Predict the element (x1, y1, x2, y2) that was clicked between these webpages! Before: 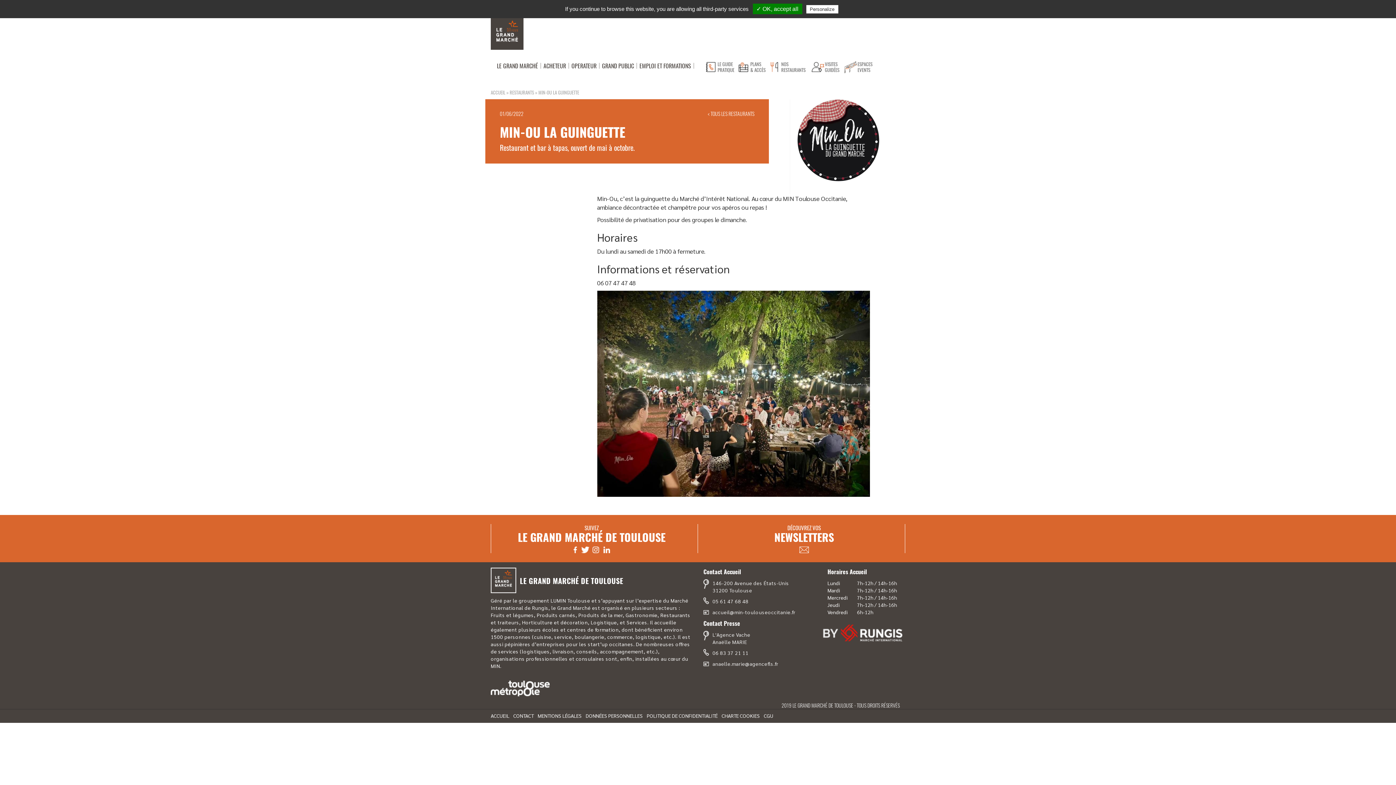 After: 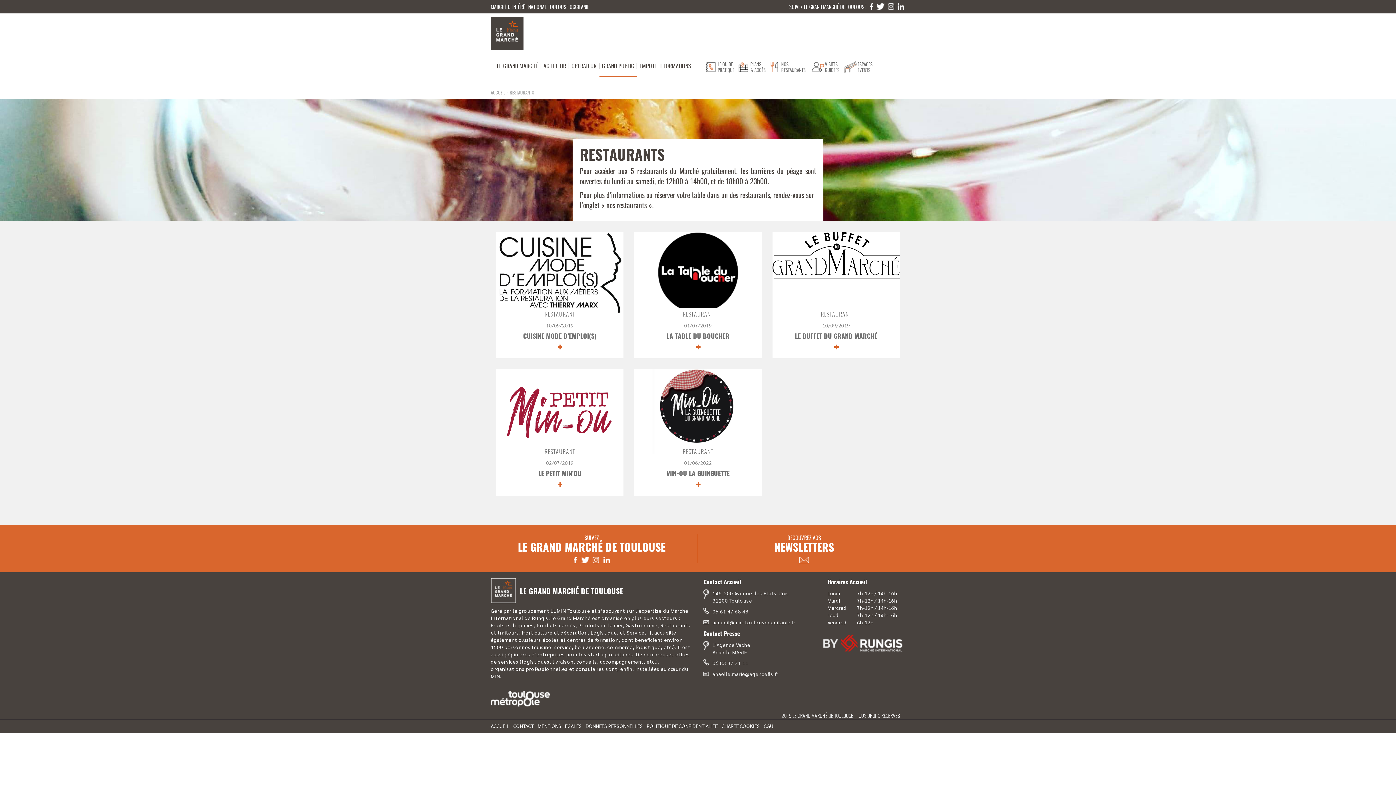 Action: label: < TOUS LES RESTAURANTS bbox: (708, 109, 754, 117)